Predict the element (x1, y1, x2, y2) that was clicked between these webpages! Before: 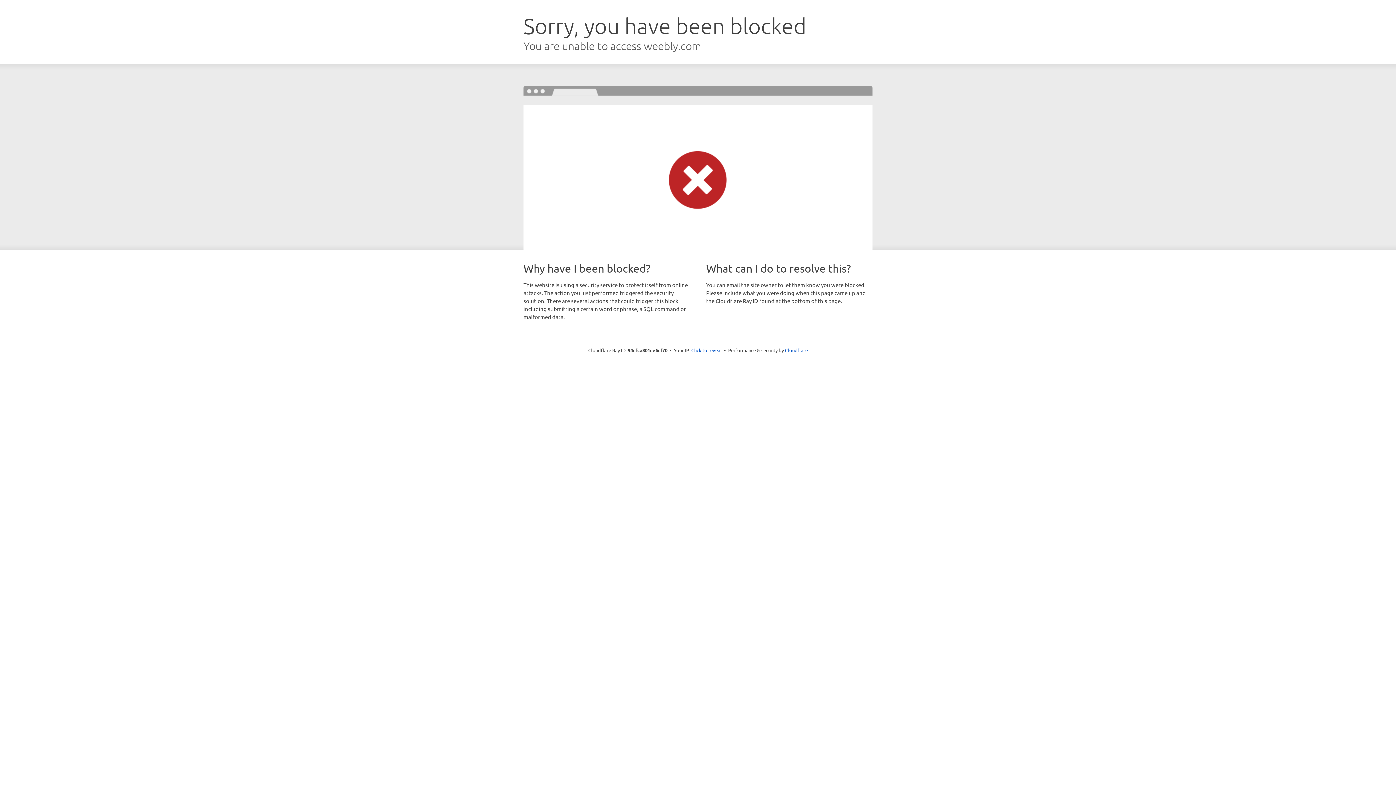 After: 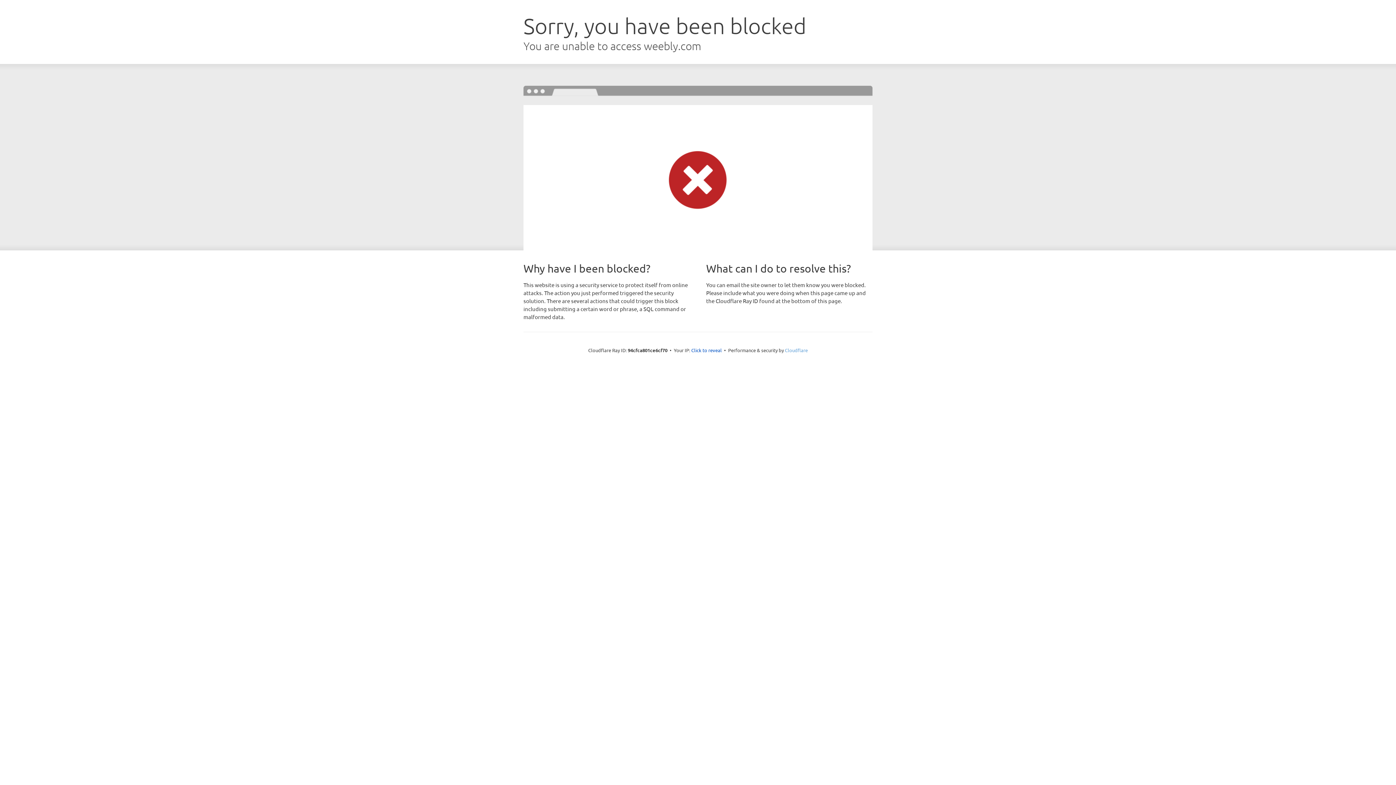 Action: label: Cloudflare bbox: (785, 347, 808, 353)